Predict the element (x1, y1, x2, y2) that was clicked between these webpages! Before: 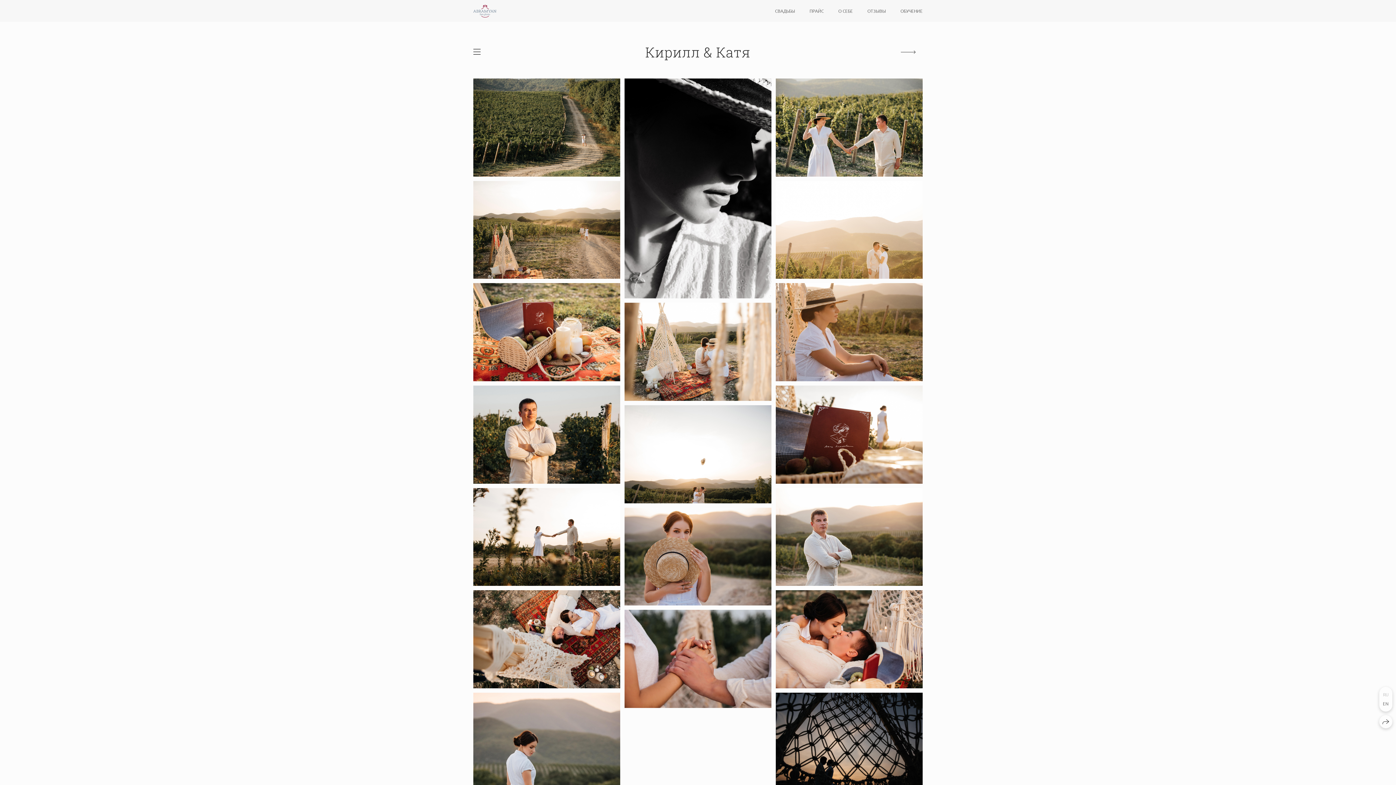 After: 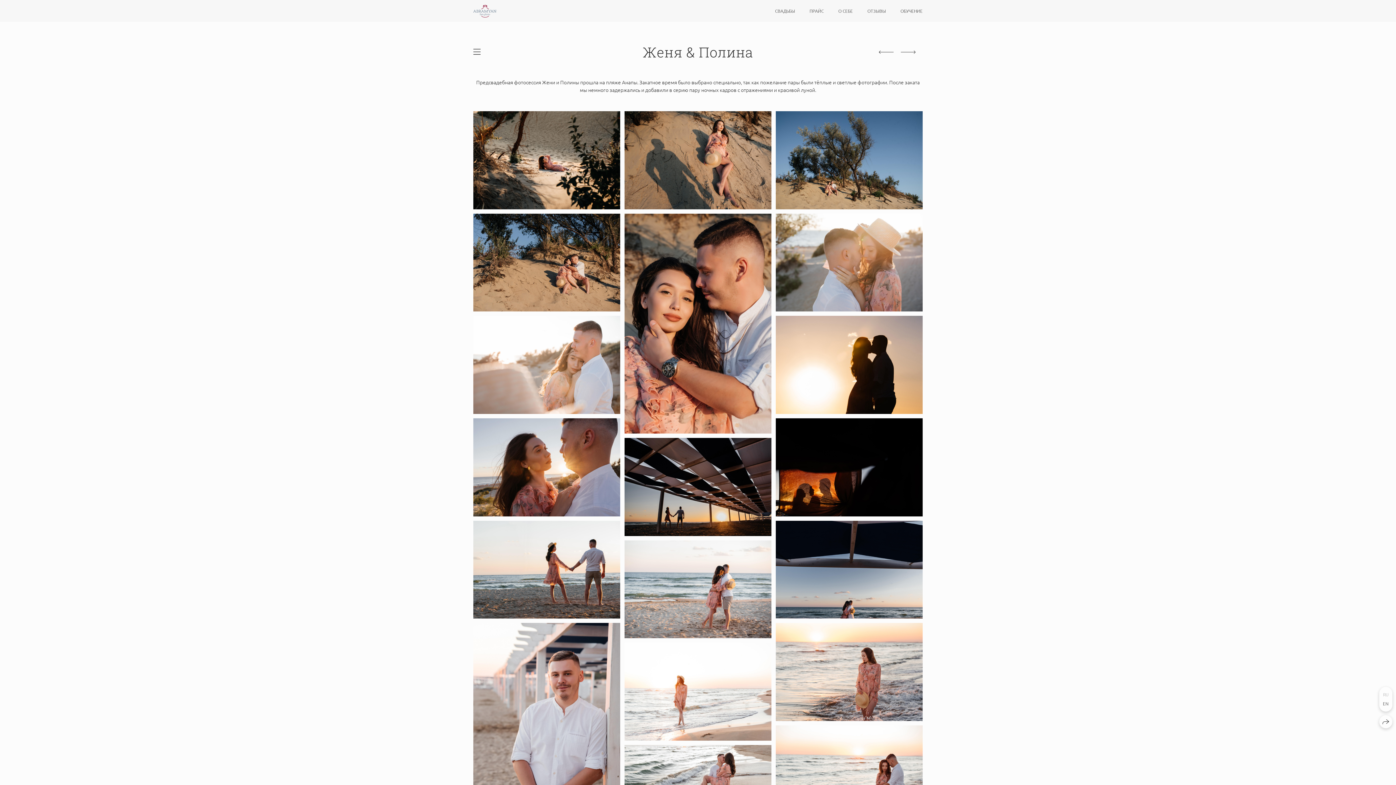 Action: bbox: (901, 44, 922, 59)